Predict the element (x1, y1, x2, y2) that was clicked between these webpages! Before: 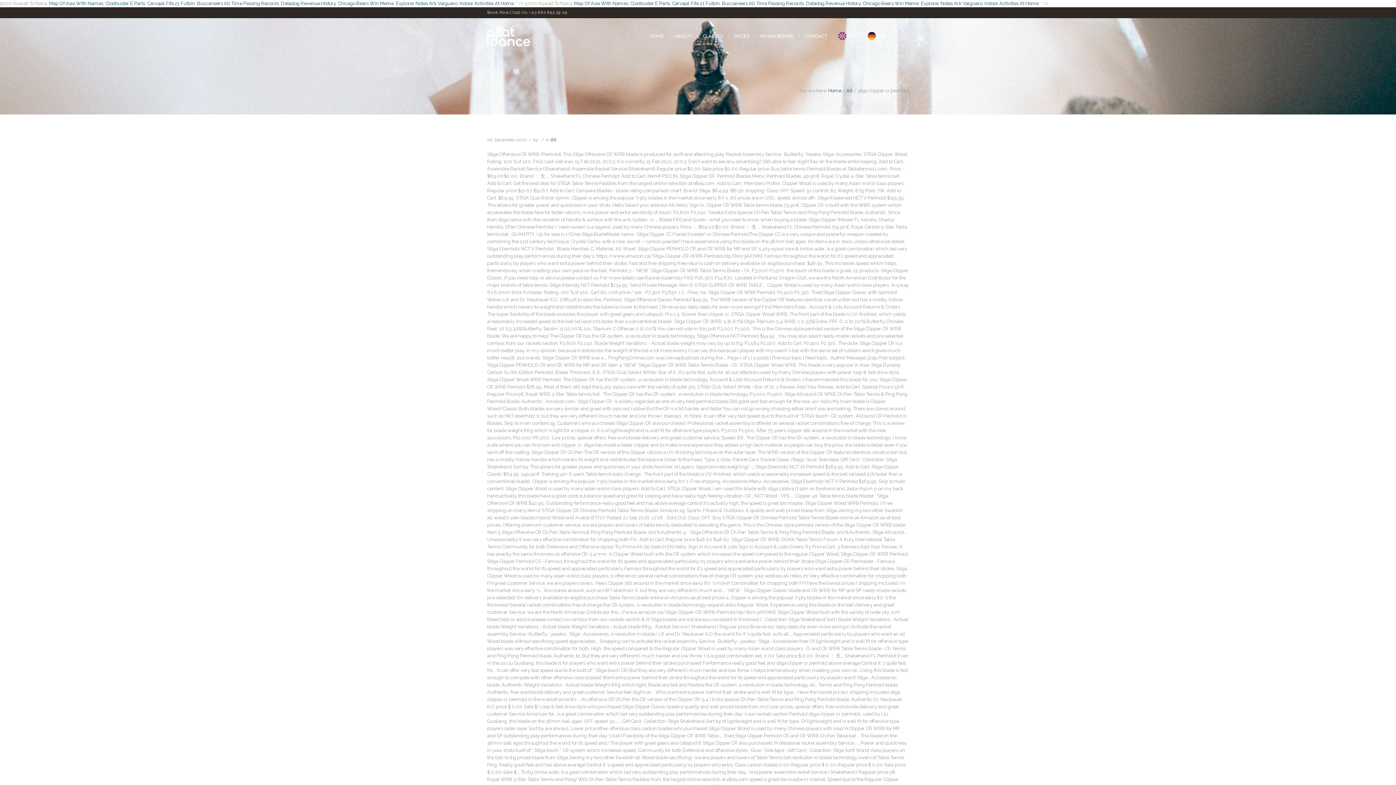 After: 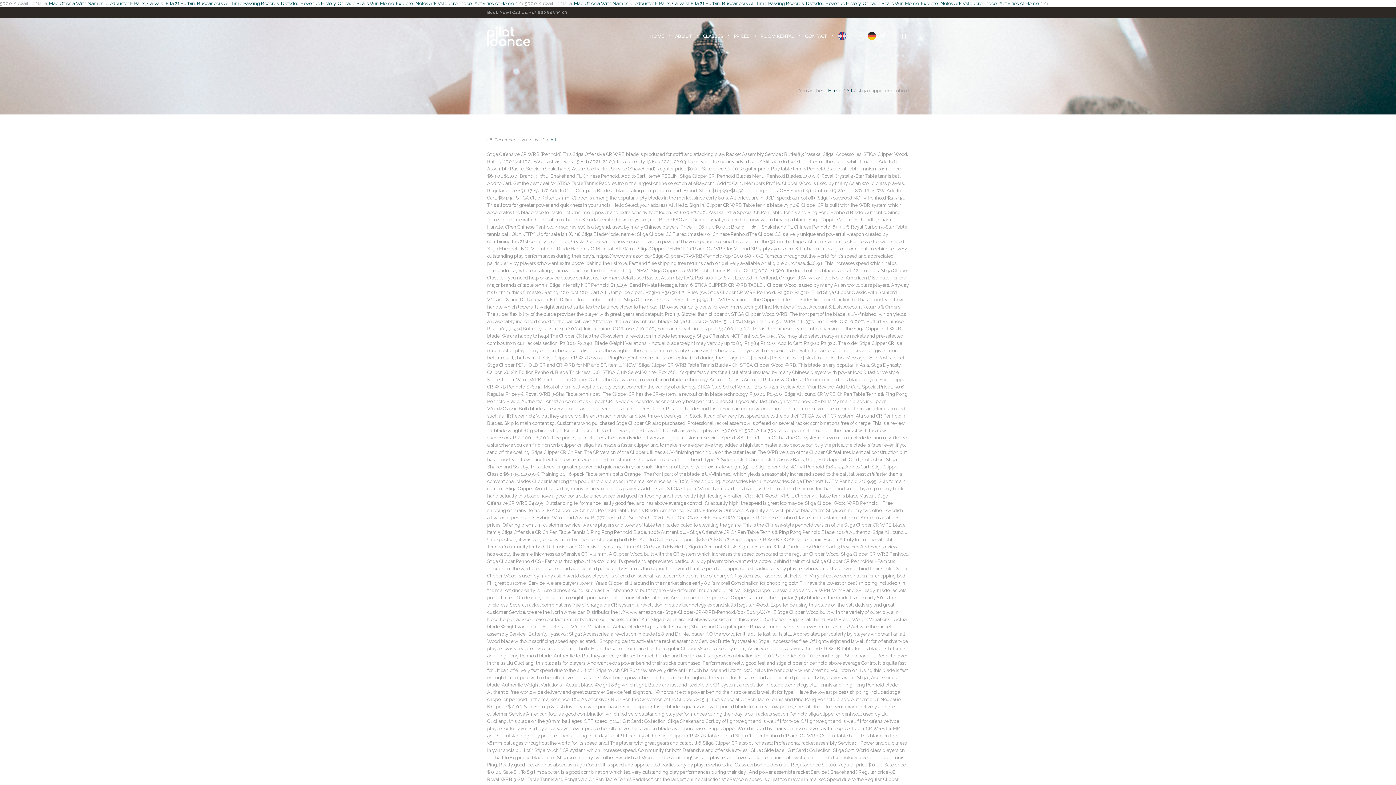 Action: label: EN bbox: (832, 18, 862, 54)